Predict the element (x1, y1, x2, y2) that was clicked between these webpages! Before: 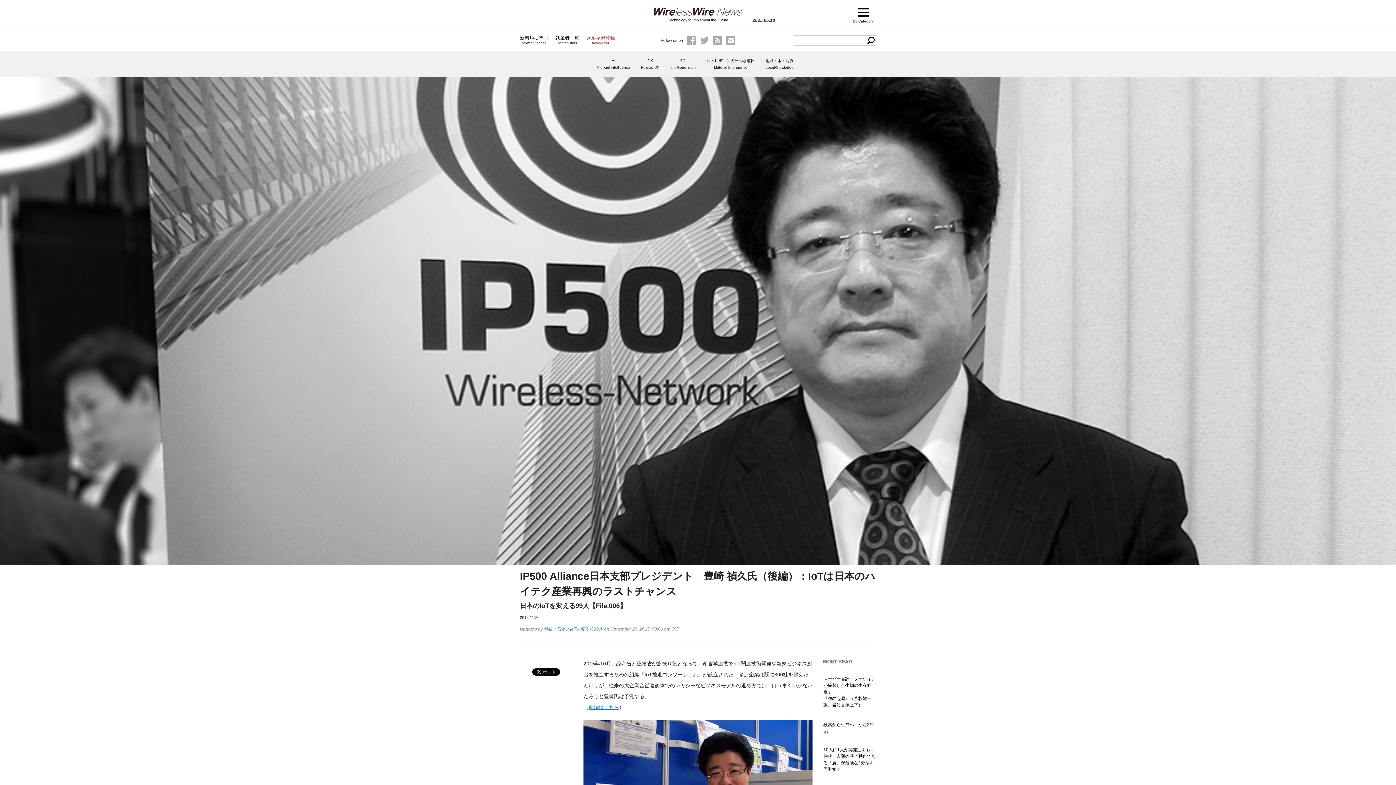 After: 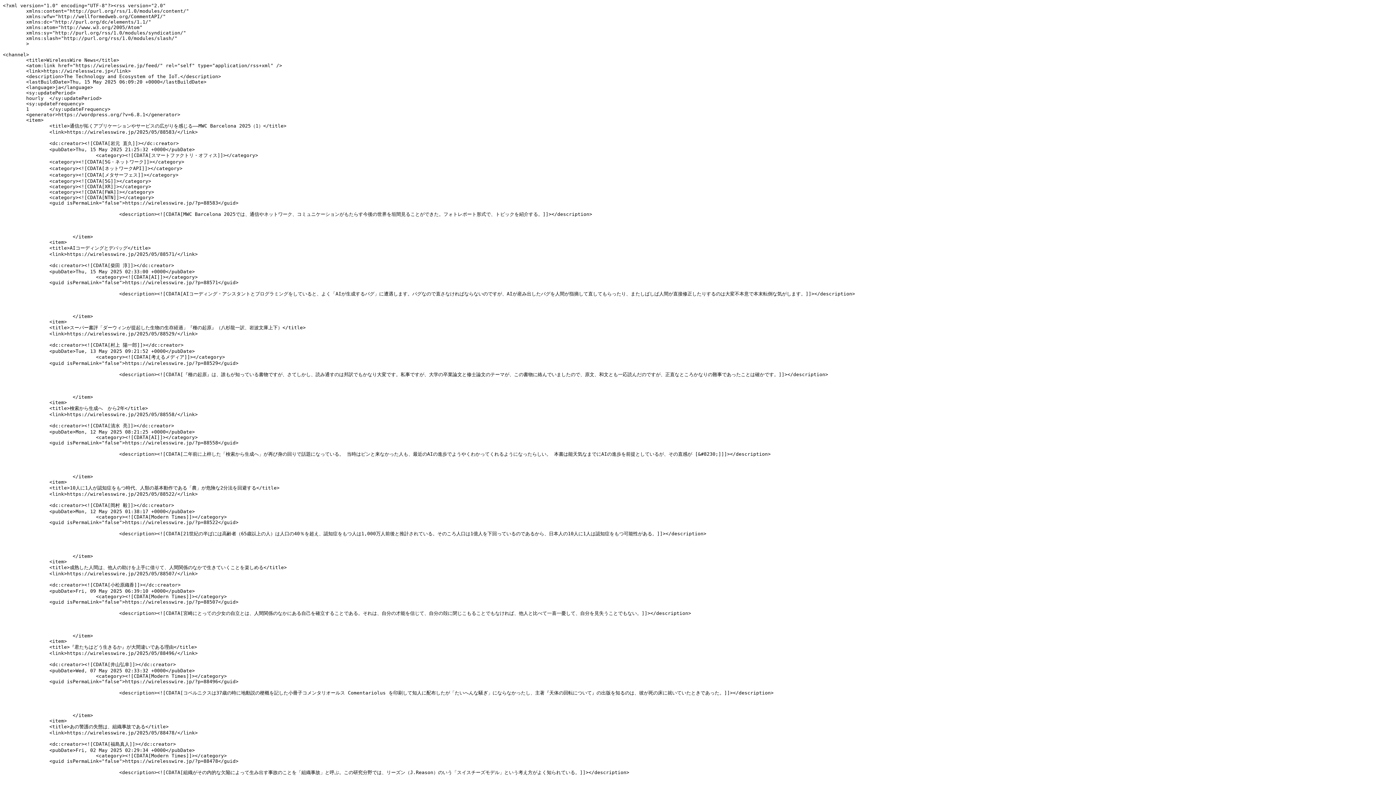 Action: bbox: (713, 36, 722, 44)